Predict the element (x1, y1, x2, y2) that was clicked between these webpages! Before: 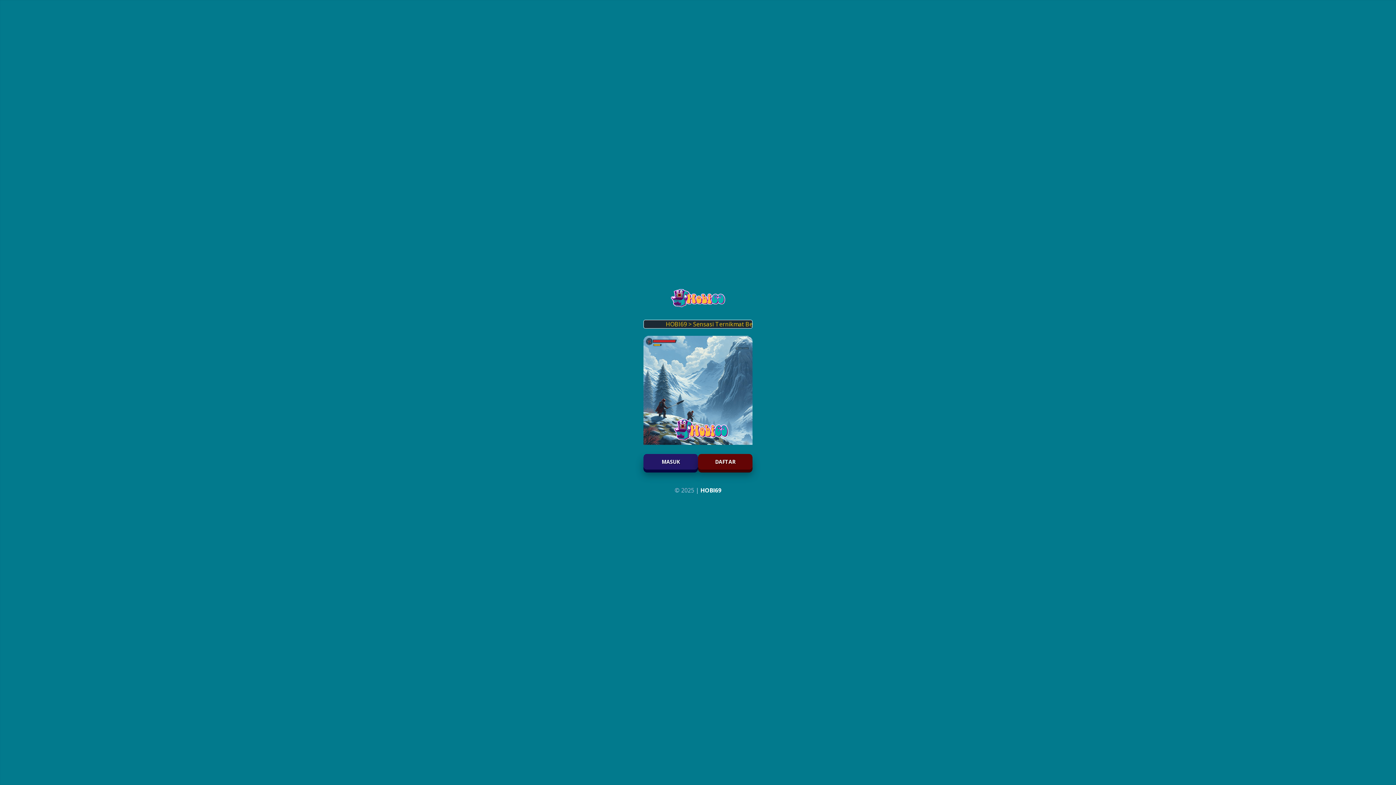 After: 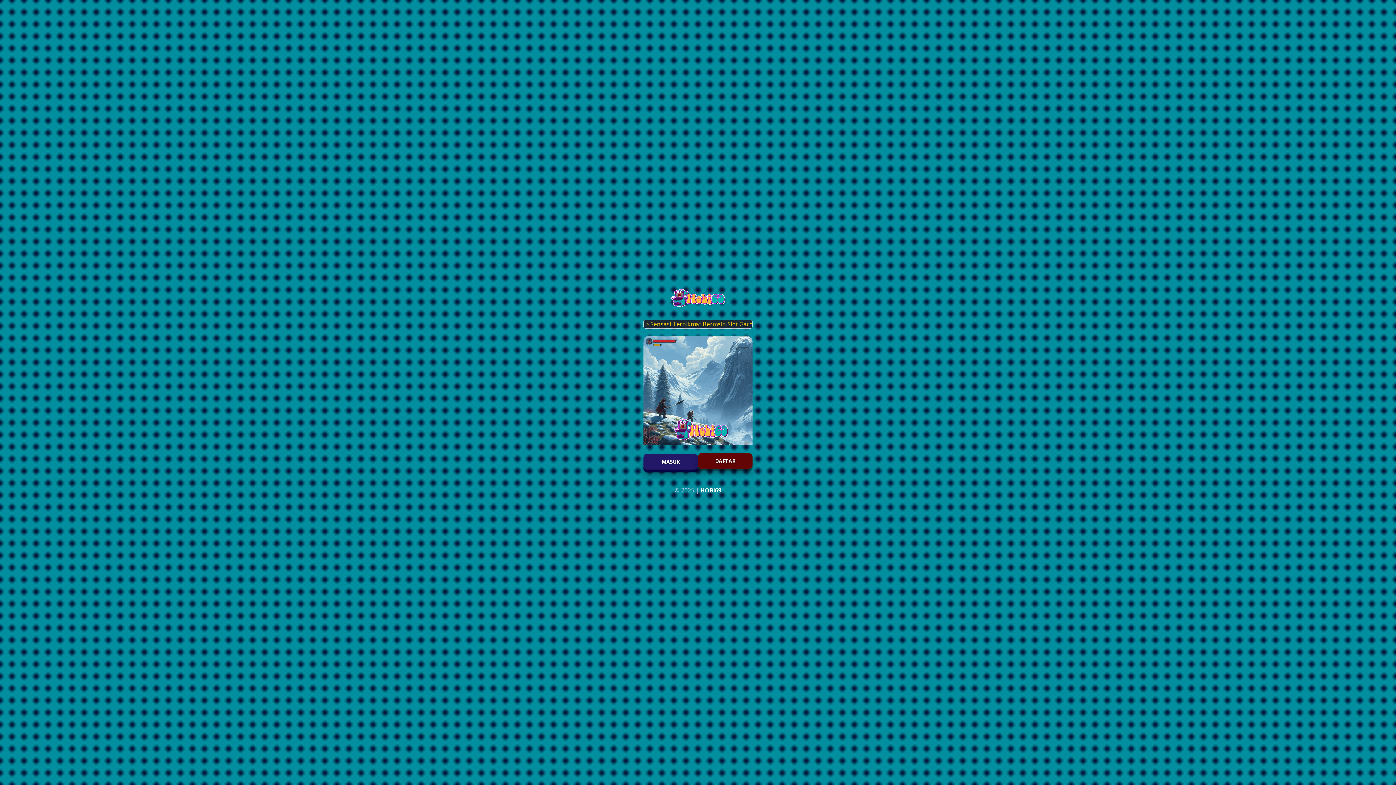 Action: bbox: (698, 454, 752, 469) label: DAFTAR